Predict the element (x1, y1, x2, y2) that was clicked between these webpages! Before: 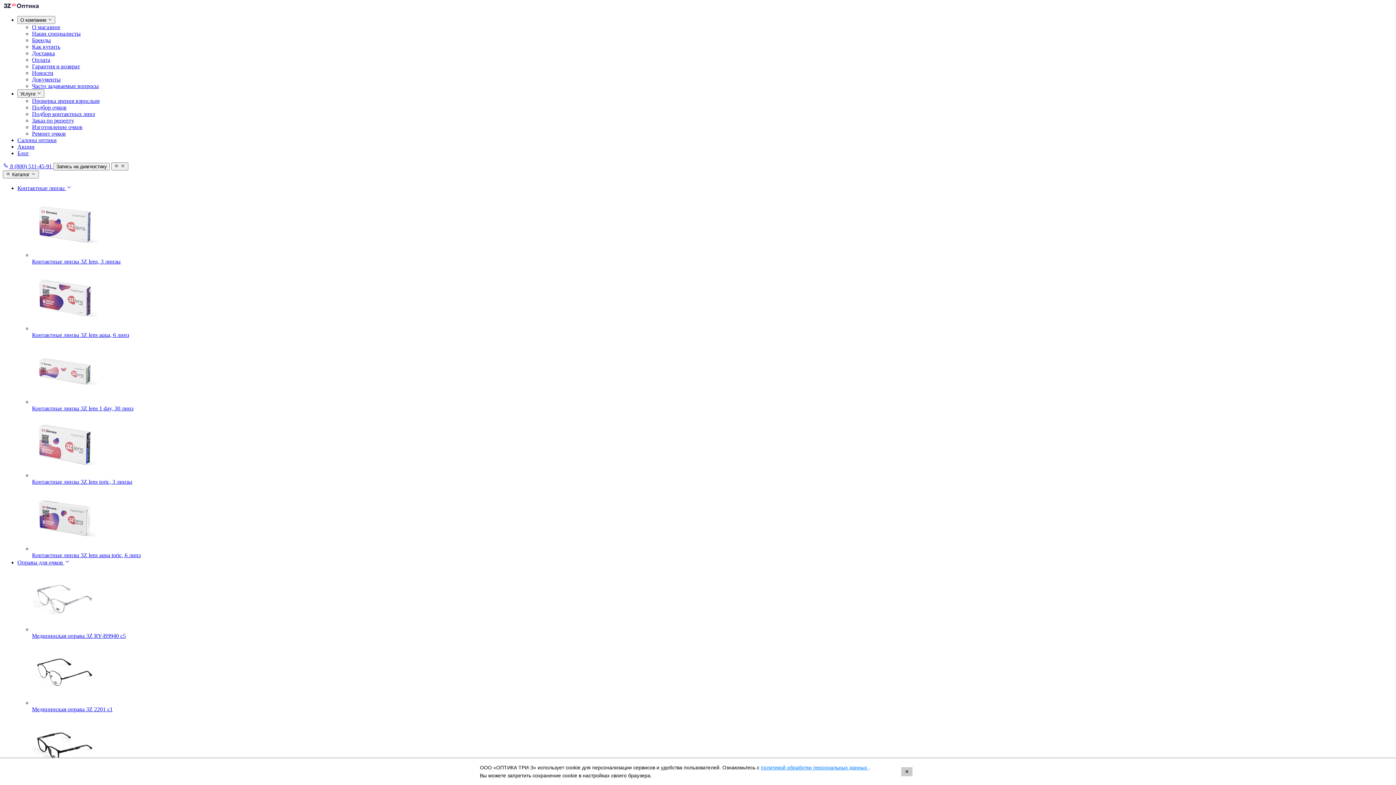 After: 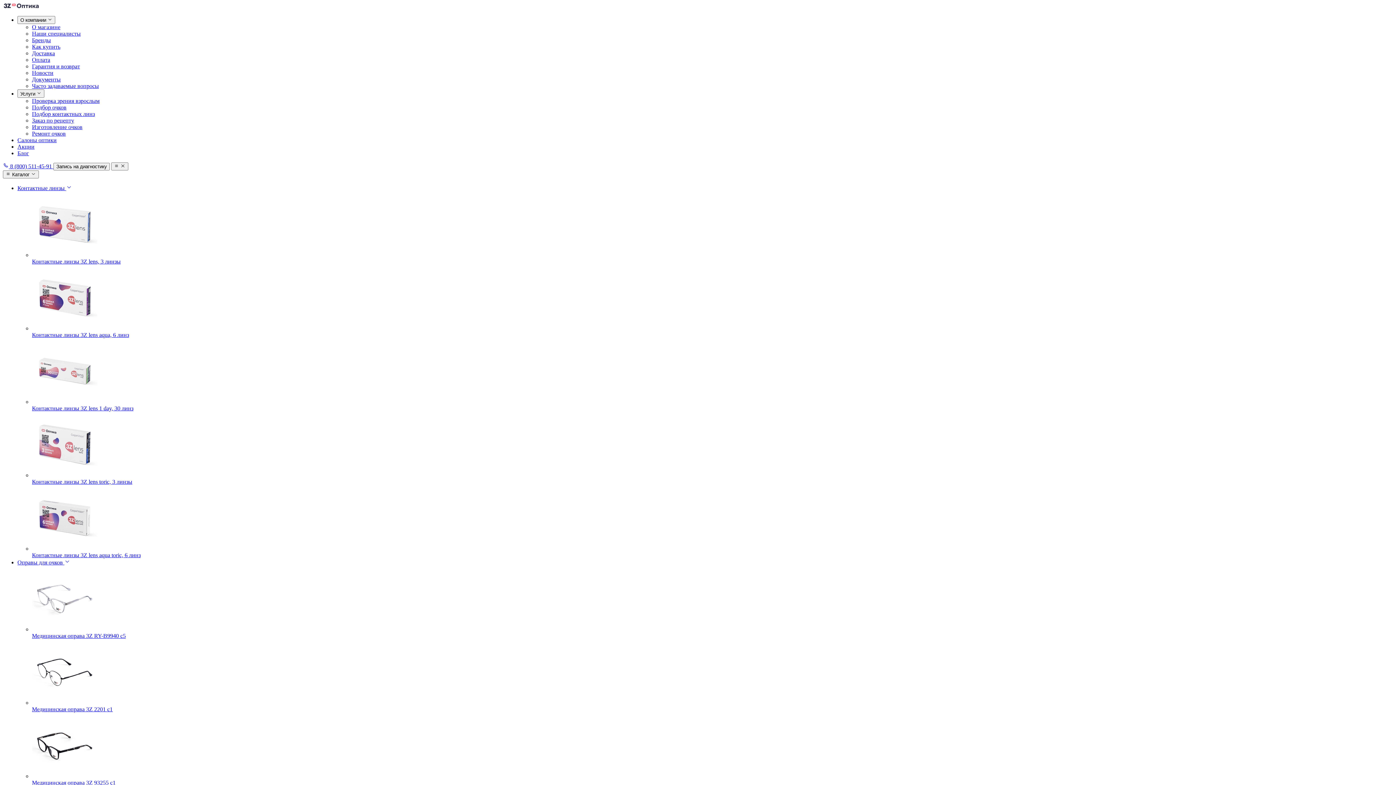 Action: bbox: (901, 767, 912, 776) label: ✕